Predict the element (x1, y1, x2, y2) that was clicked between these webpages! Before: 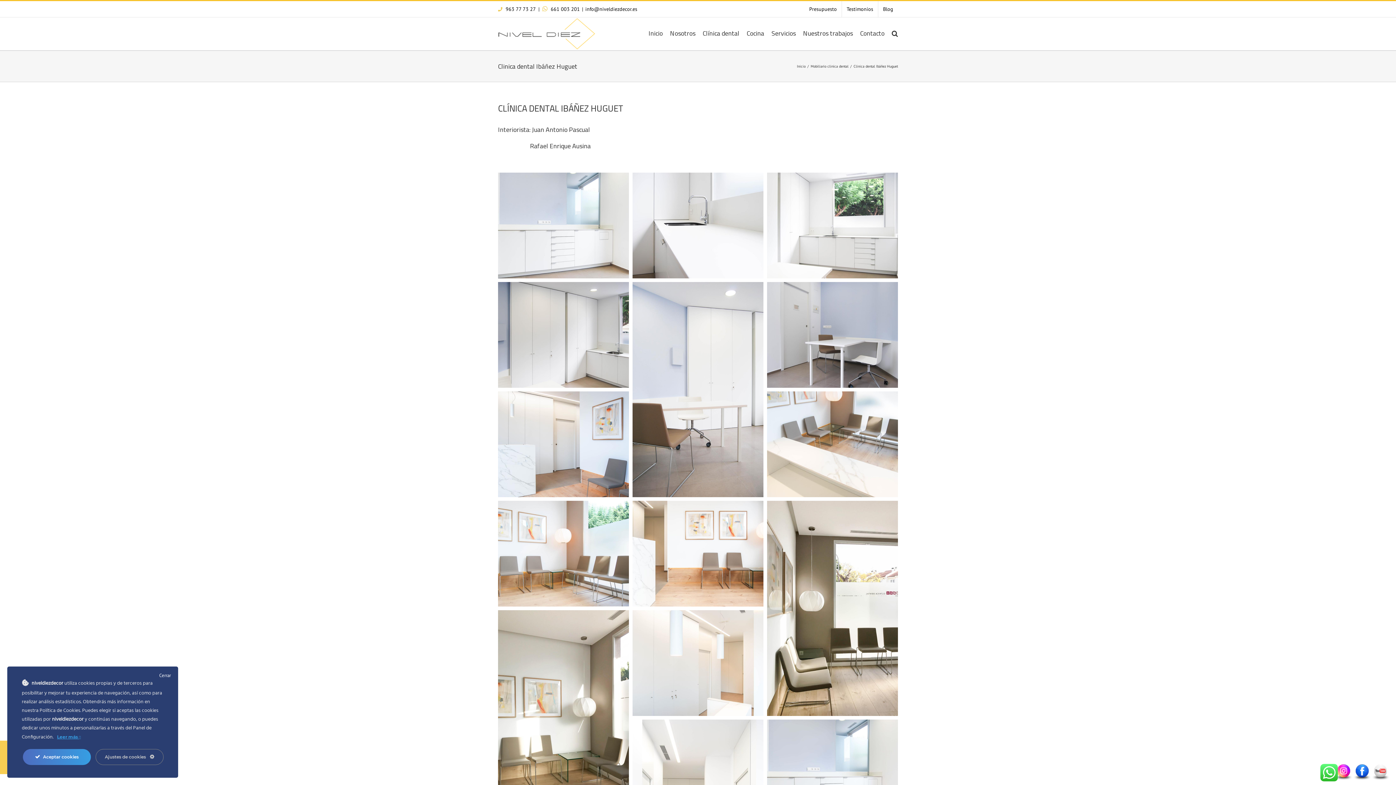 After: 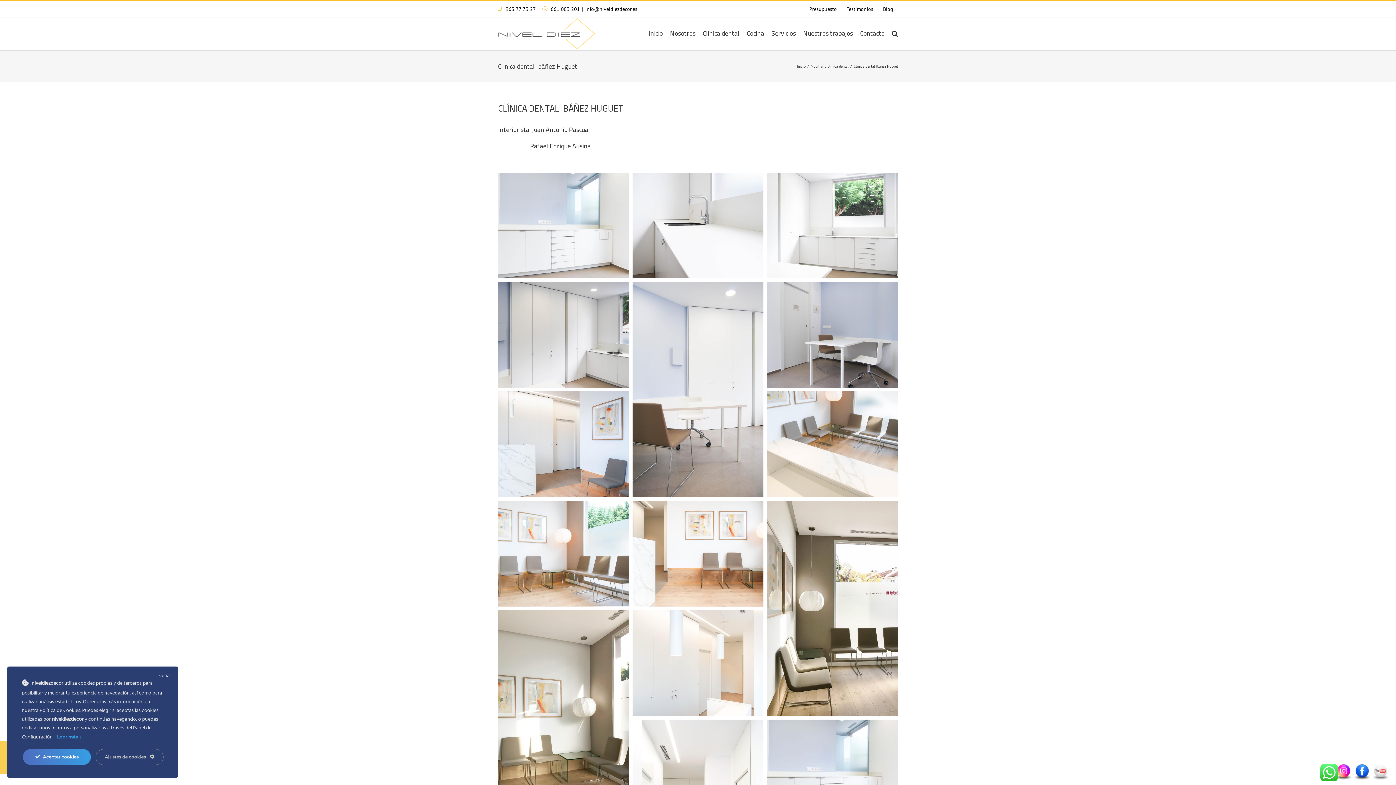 Action: bbox: (1371, 764, 1390, 771)